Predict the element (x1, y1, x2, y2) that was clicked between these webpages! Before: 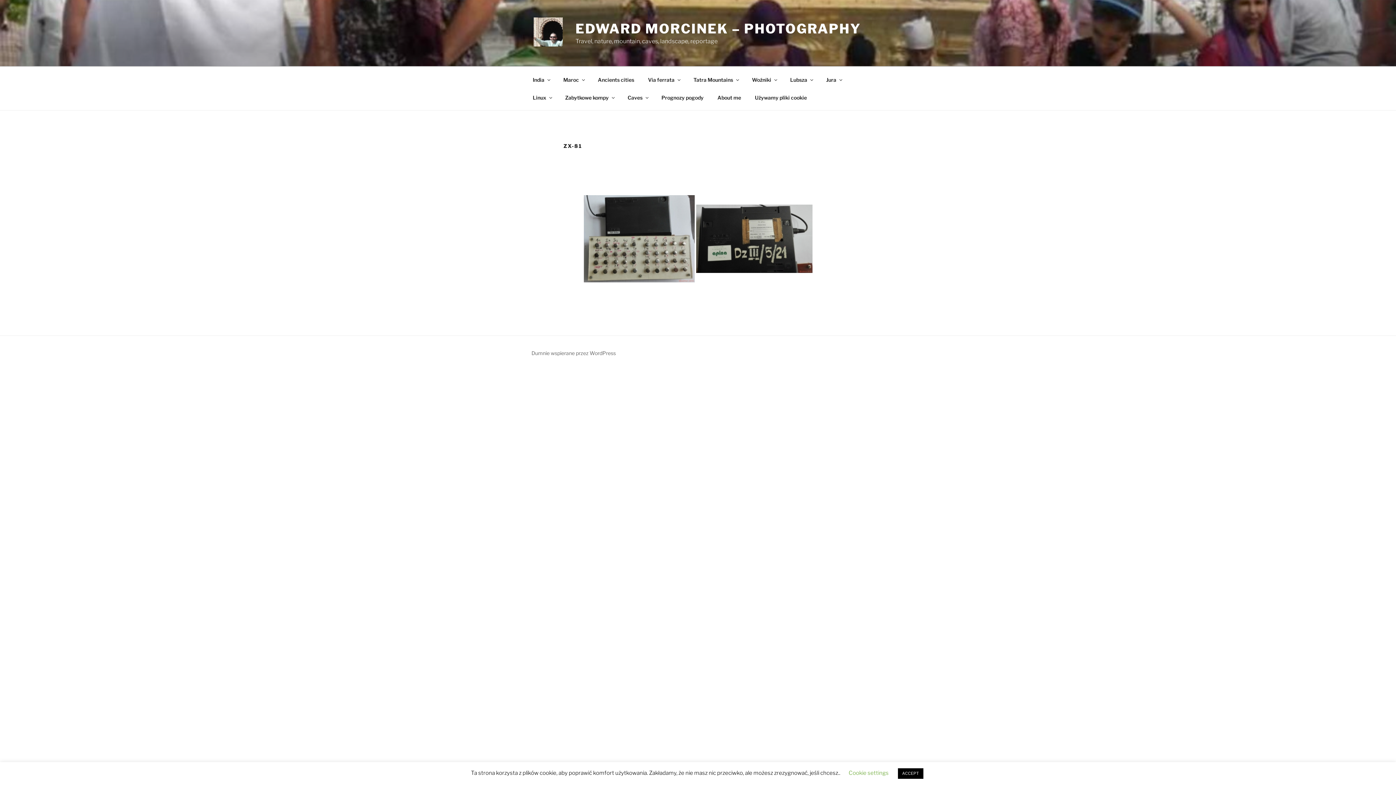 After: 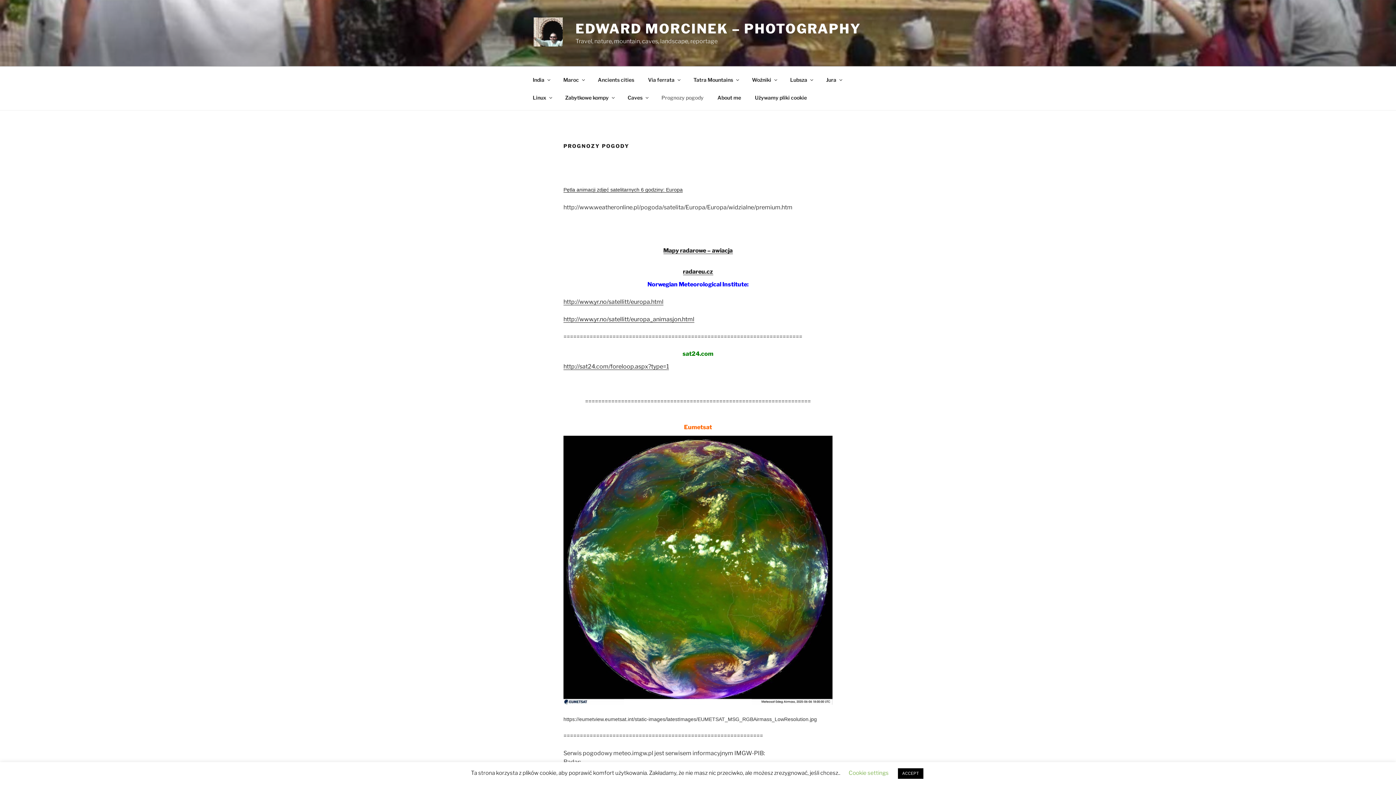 Action: label: Prognozy pogody bbox: (655, 88, 710, 106)